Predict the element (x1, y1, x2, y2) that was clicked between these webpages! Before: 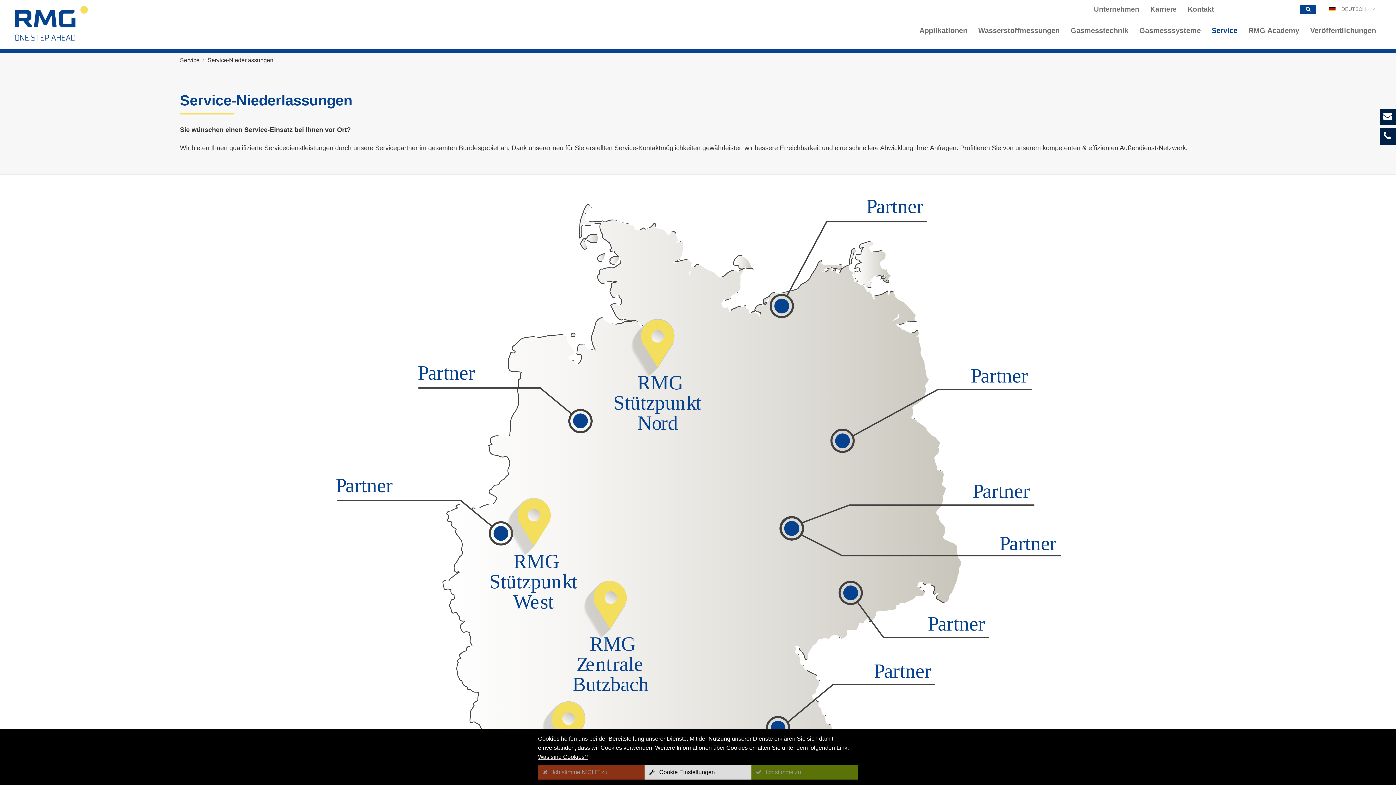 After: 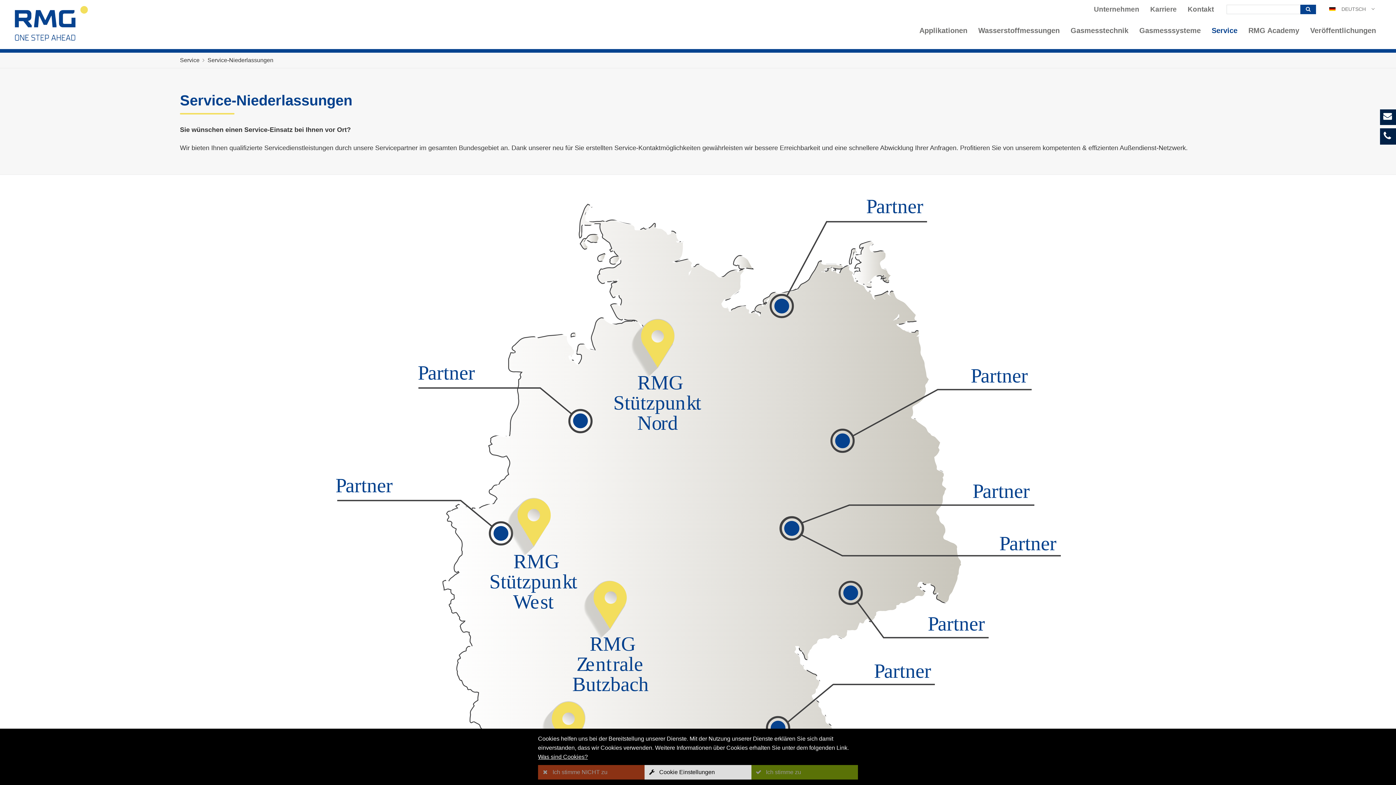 Action: label: Was sind Cookies? bbox: (538, 754, 588, 760)